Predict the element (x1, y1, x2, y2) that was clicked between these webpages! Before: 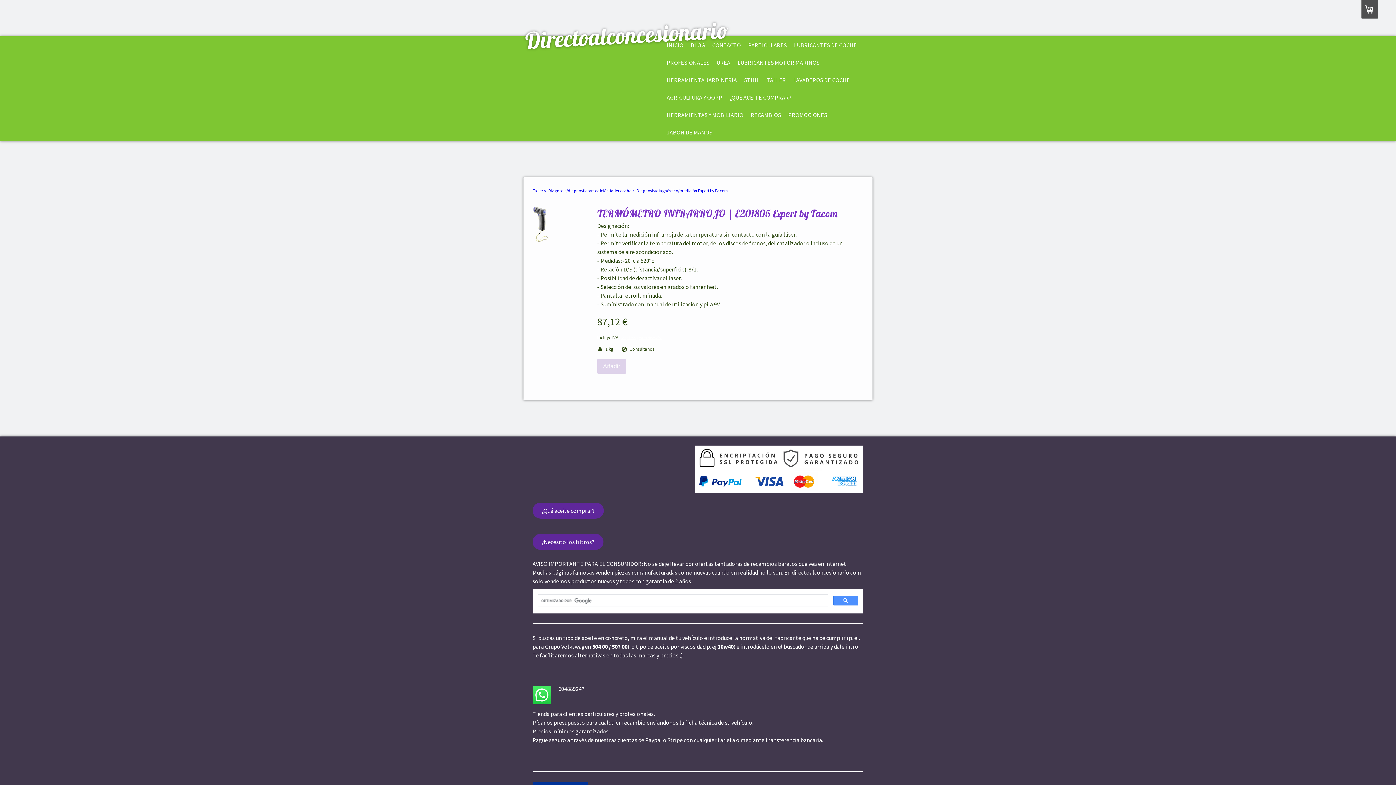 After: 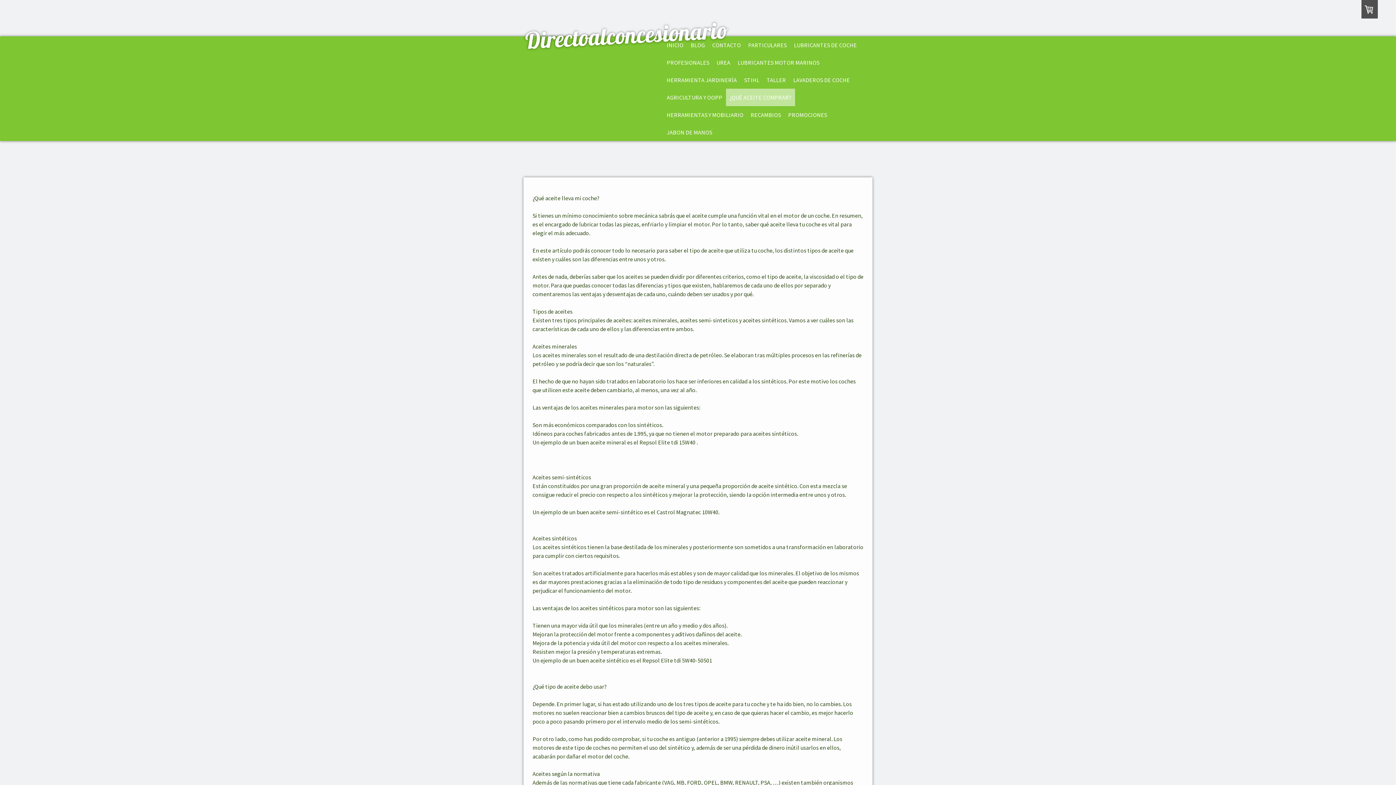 Action: bbox: (532, 502, 604, 518) label: ¿Qué aceite comprar?